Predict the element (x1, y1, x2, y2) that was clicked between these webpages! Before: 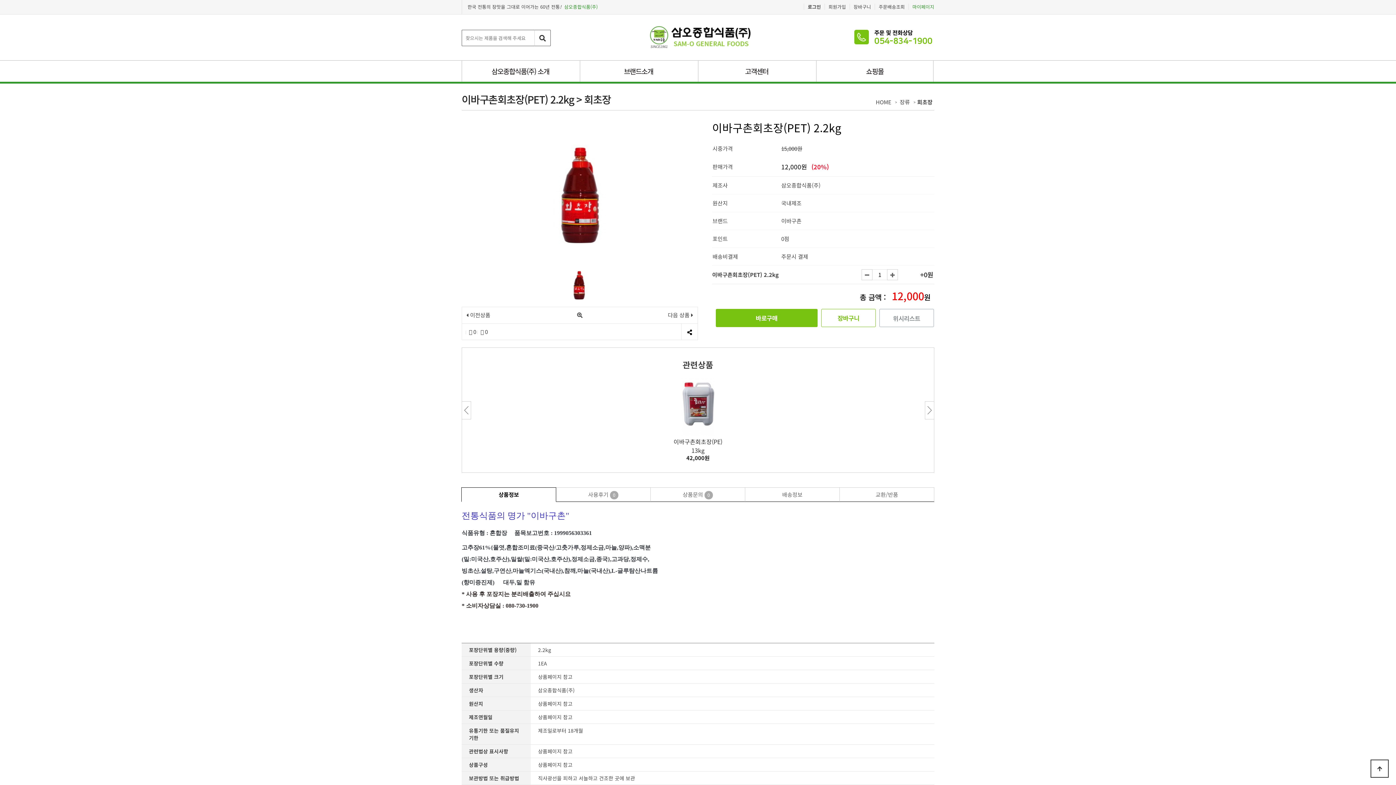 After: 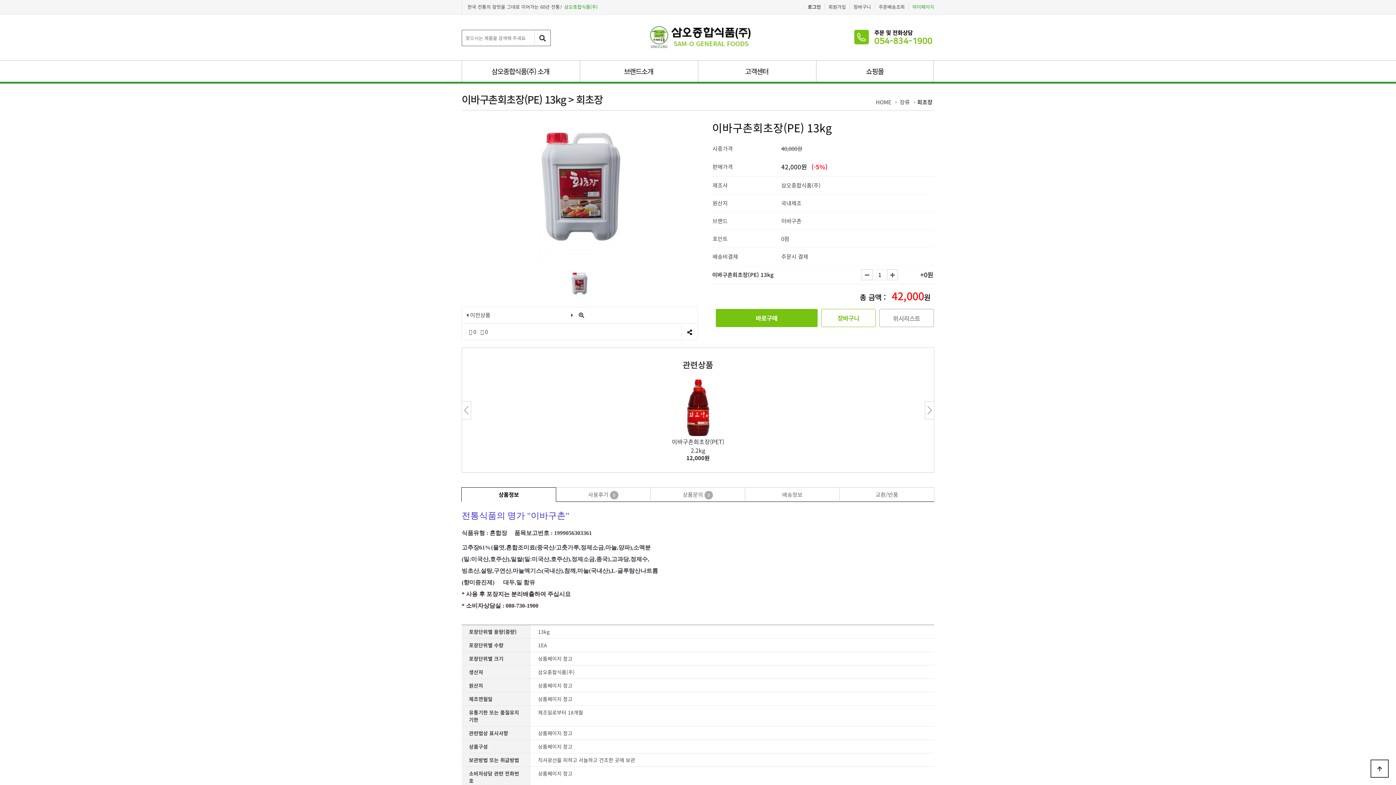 Action: bbox: (673, 437, 722, 454) label: 이바구촌회초장(PE) 13kg